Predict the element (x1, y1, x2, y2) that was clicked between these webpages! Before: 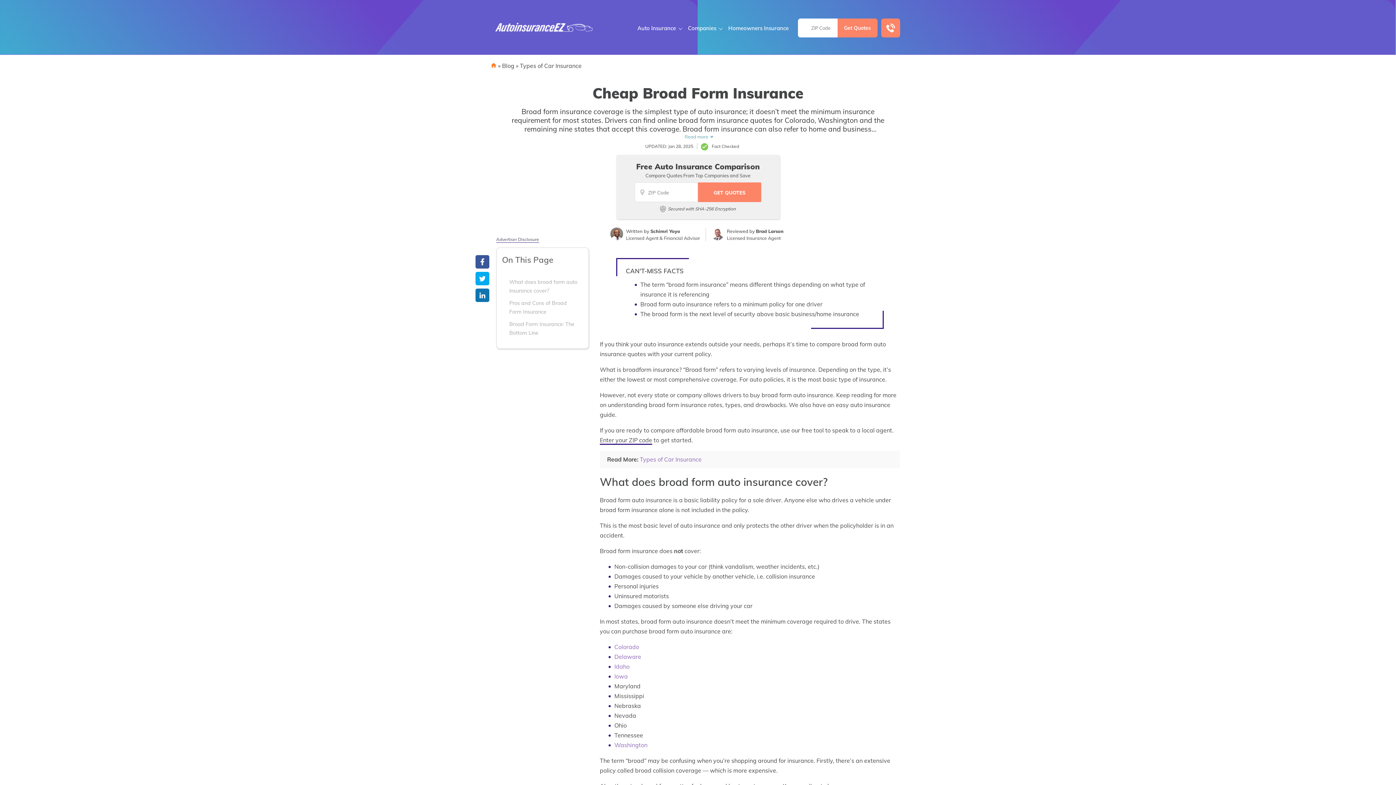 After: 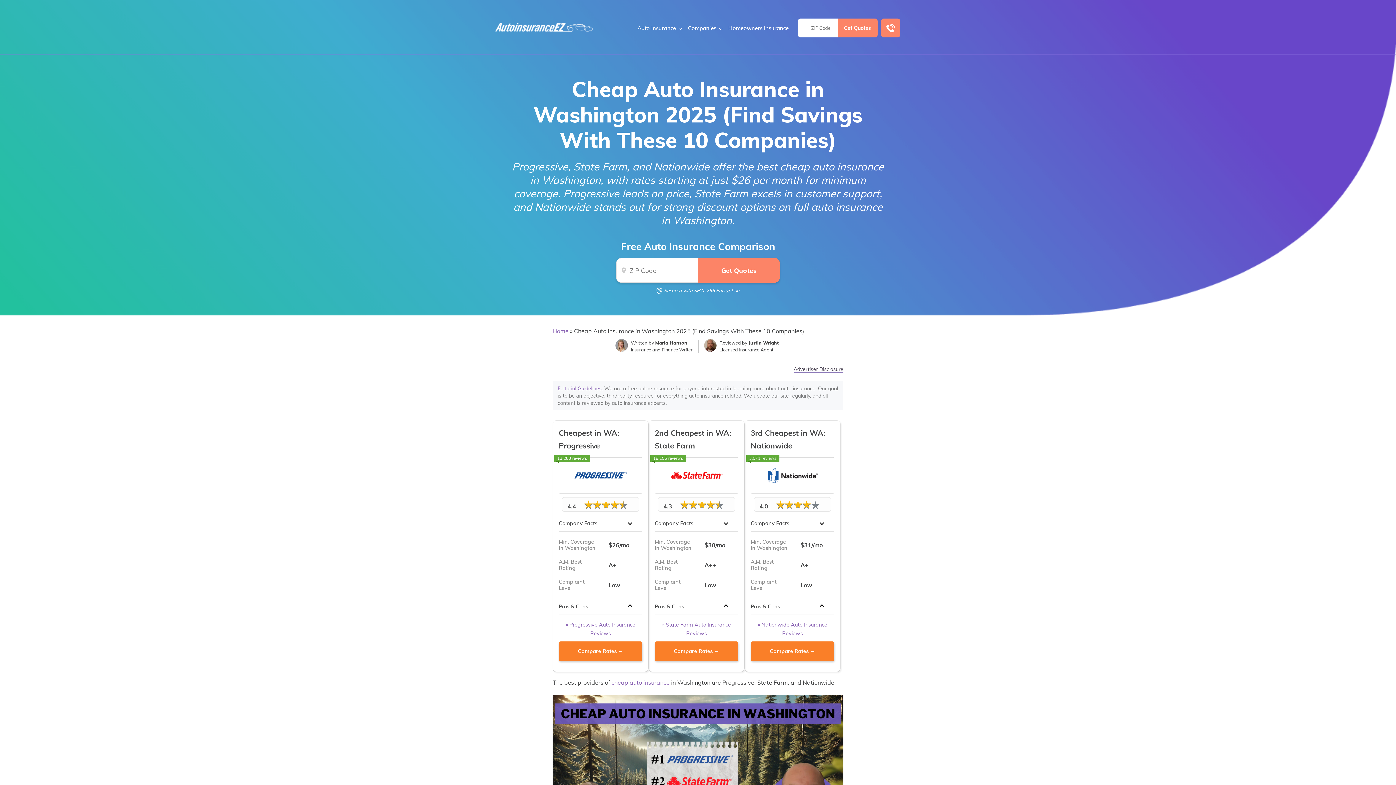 Action: label: Washington bbox: (614, 741, 647, 749)